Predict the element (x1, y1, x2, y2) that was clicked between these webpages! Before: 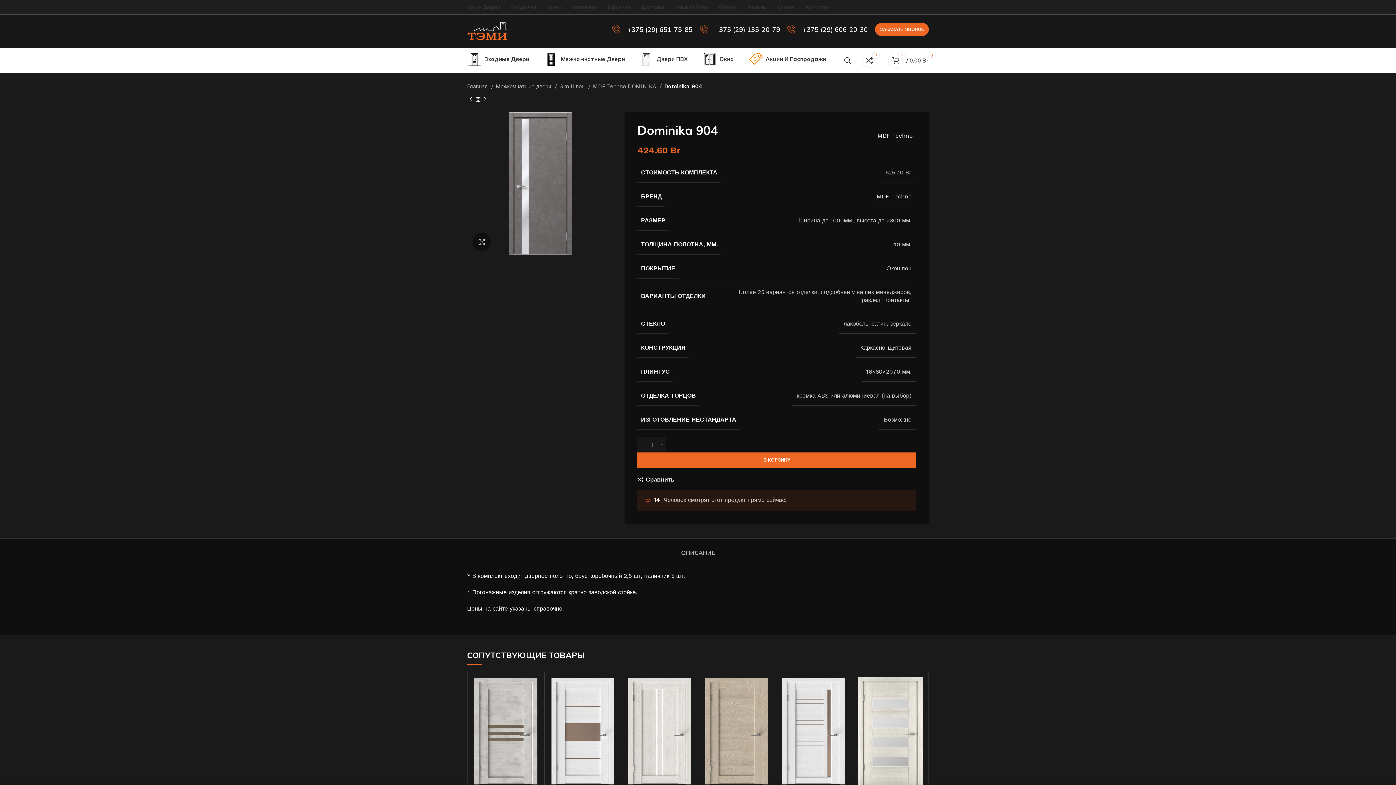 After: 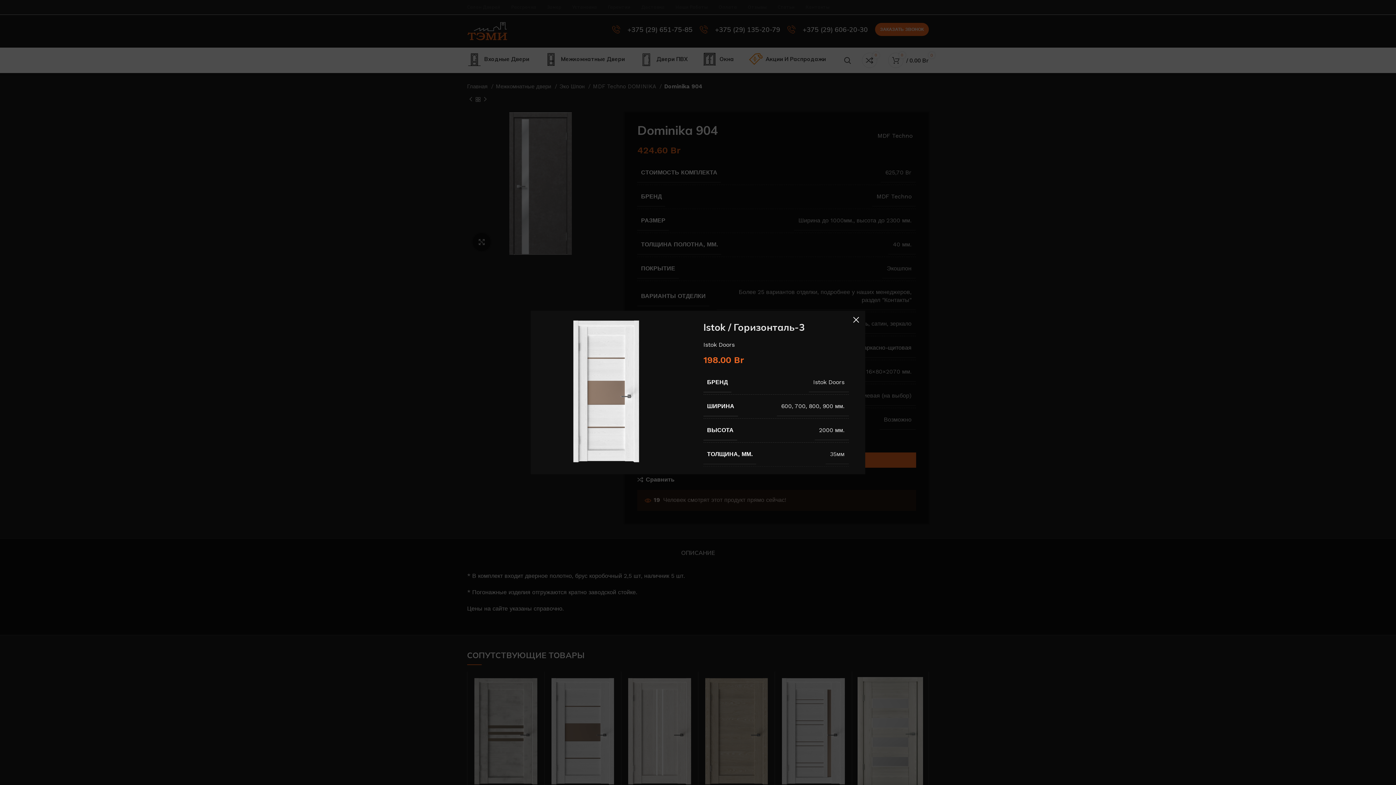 Action: bbox: (601, 697, 619, 713) label: Просмотр